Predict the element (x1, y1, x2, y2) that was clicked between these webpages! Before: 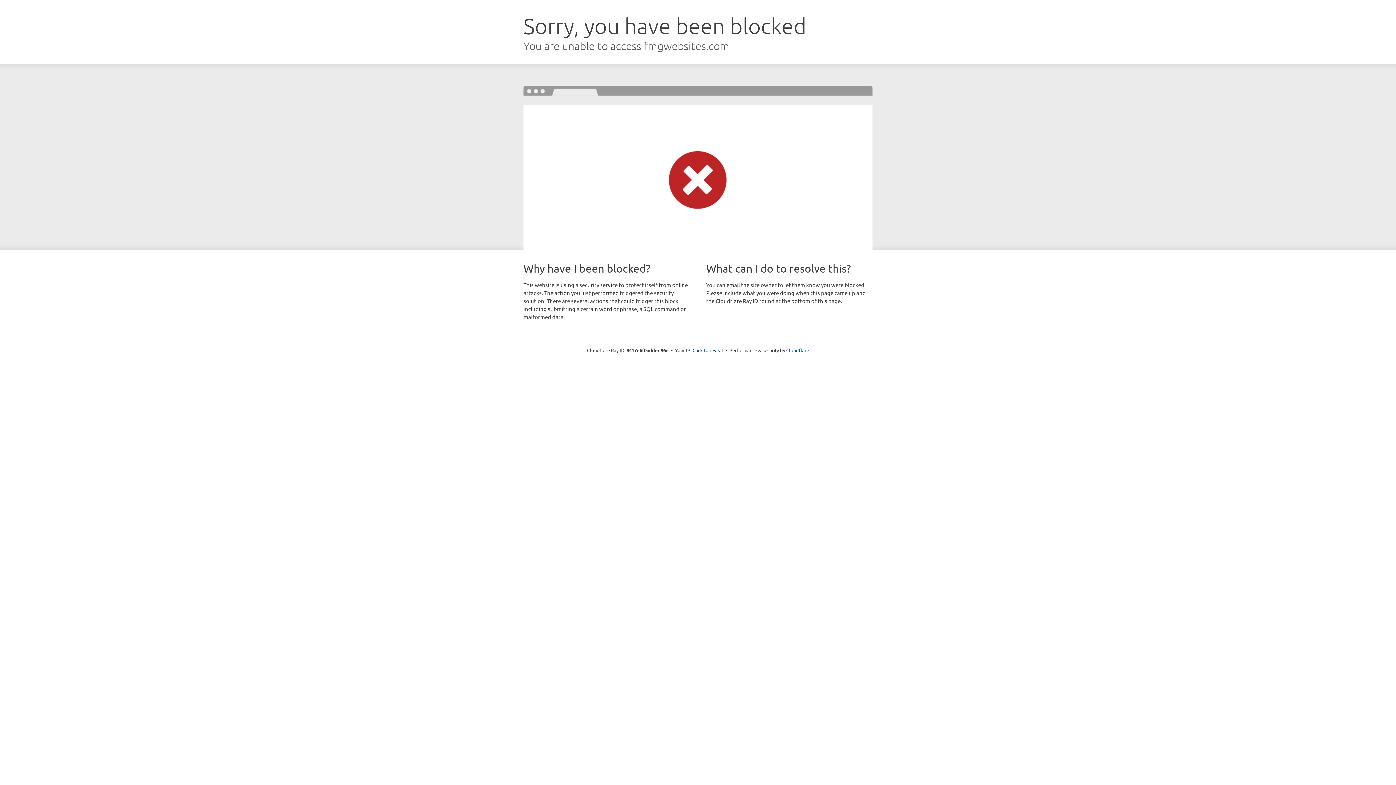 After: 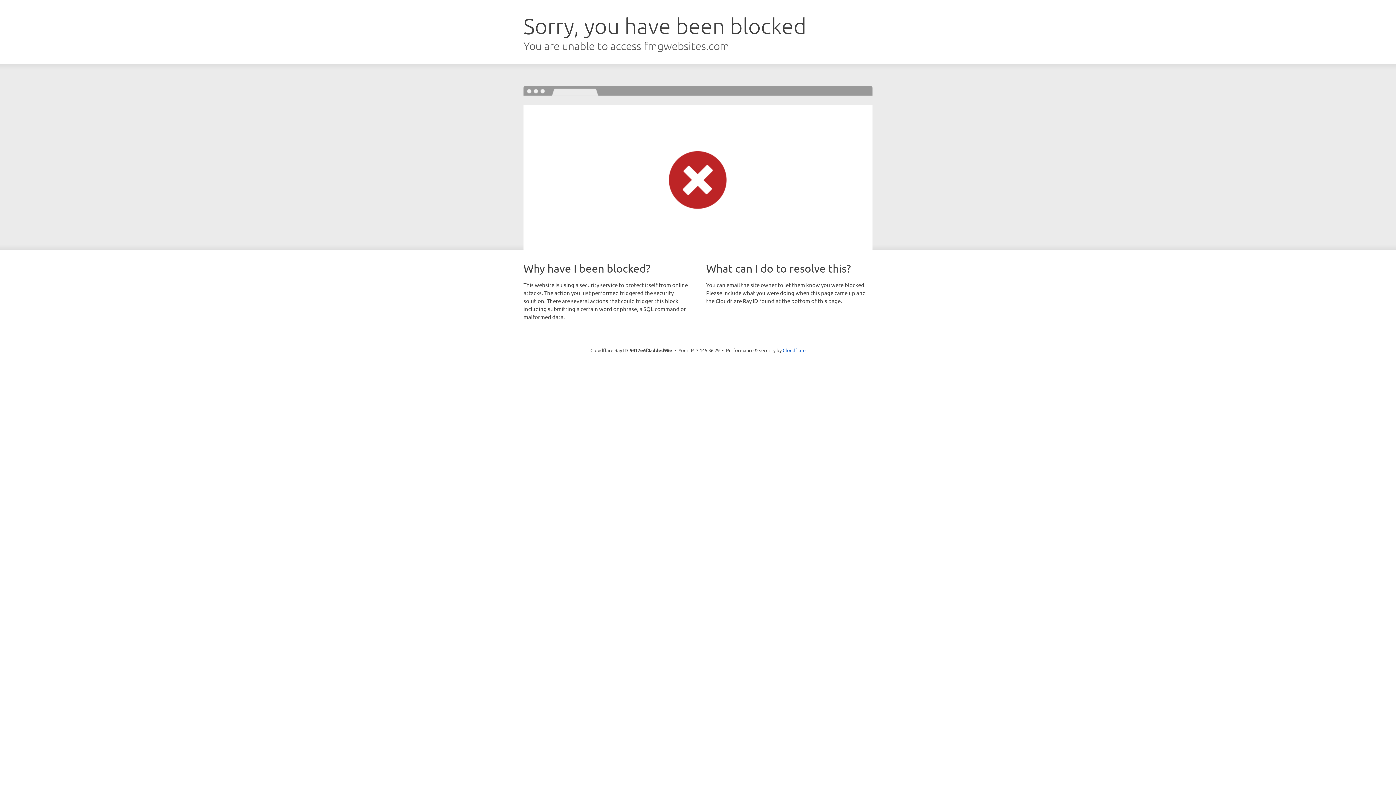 Action: label: Click to reveal bbox: (692, 346, 723, 353)